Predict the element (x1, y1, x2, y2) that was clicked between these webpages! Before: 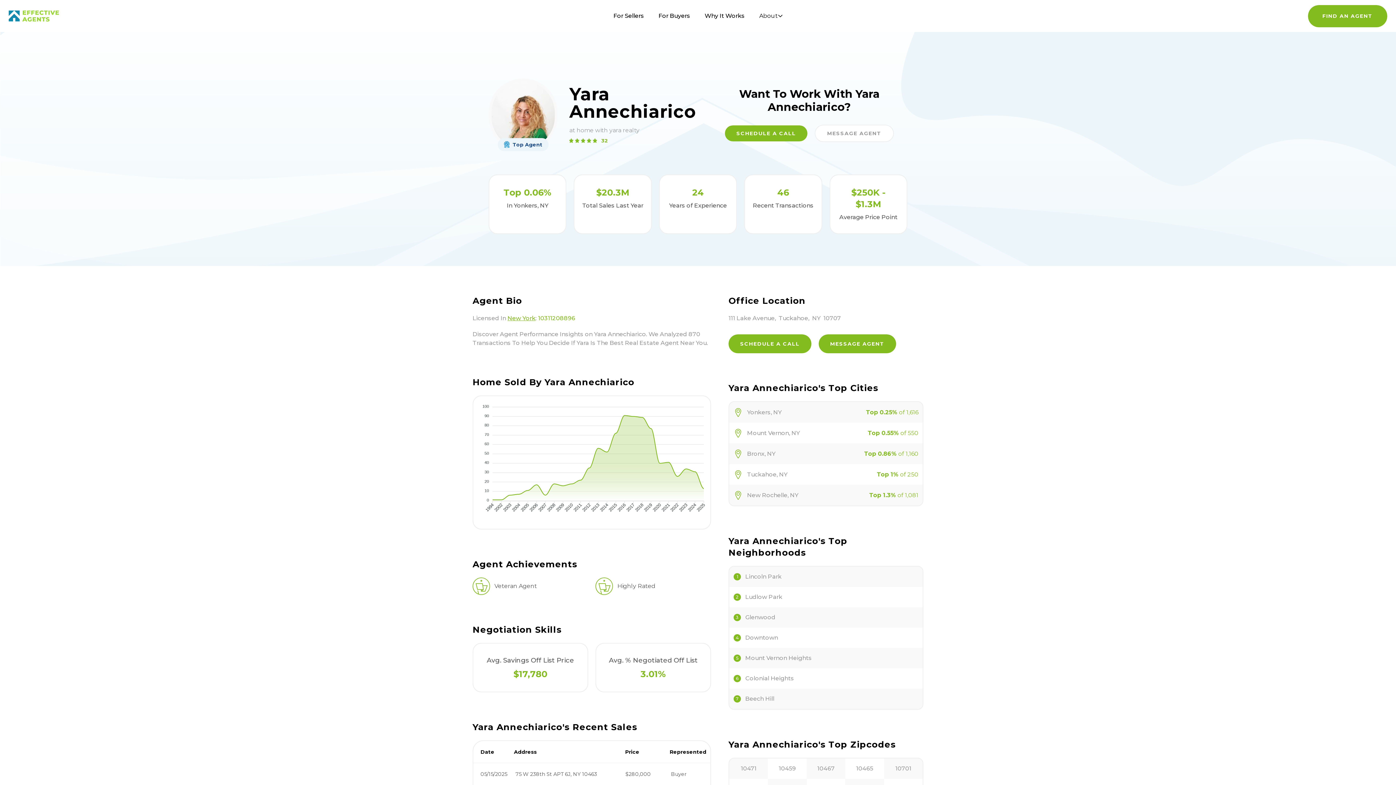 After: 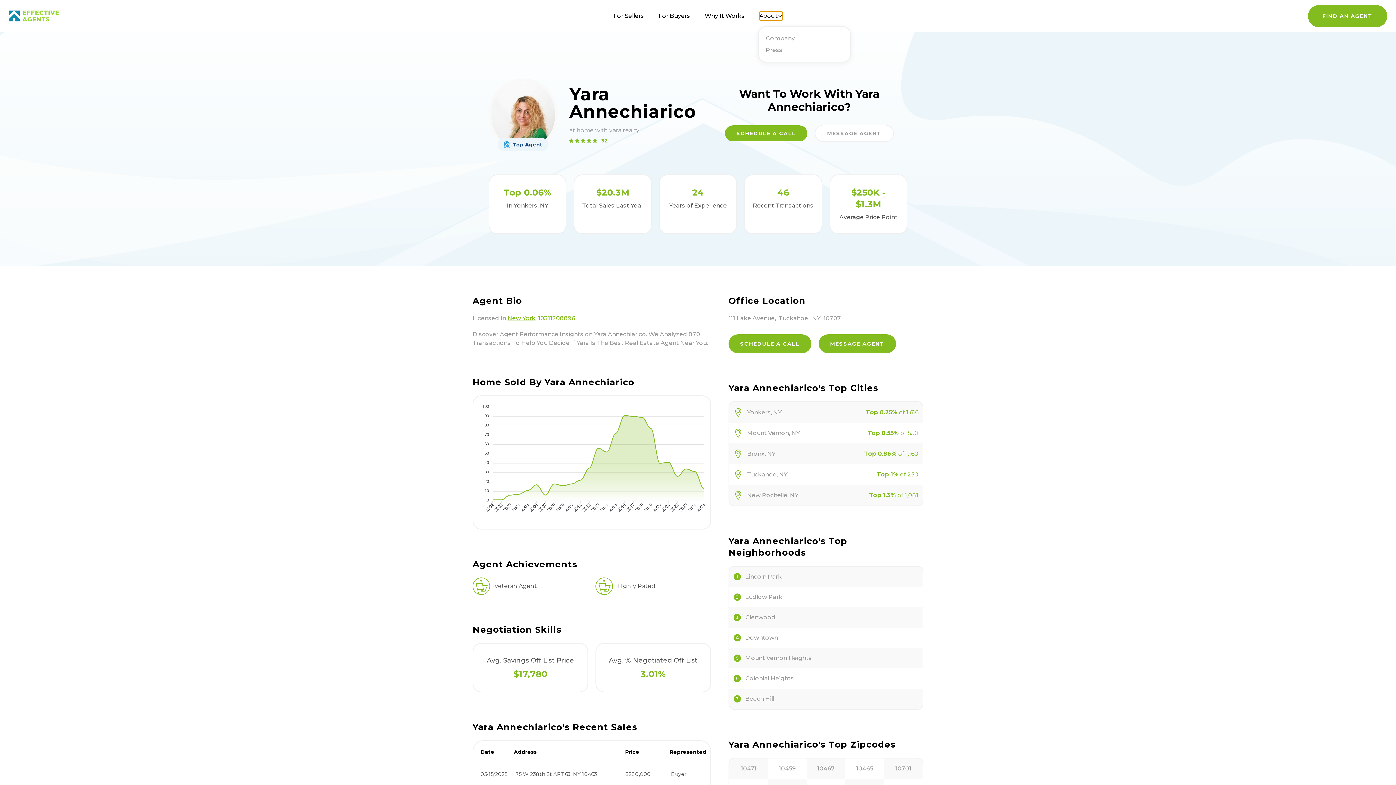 Action: bbox: (759, 11, 782, 20) label: About